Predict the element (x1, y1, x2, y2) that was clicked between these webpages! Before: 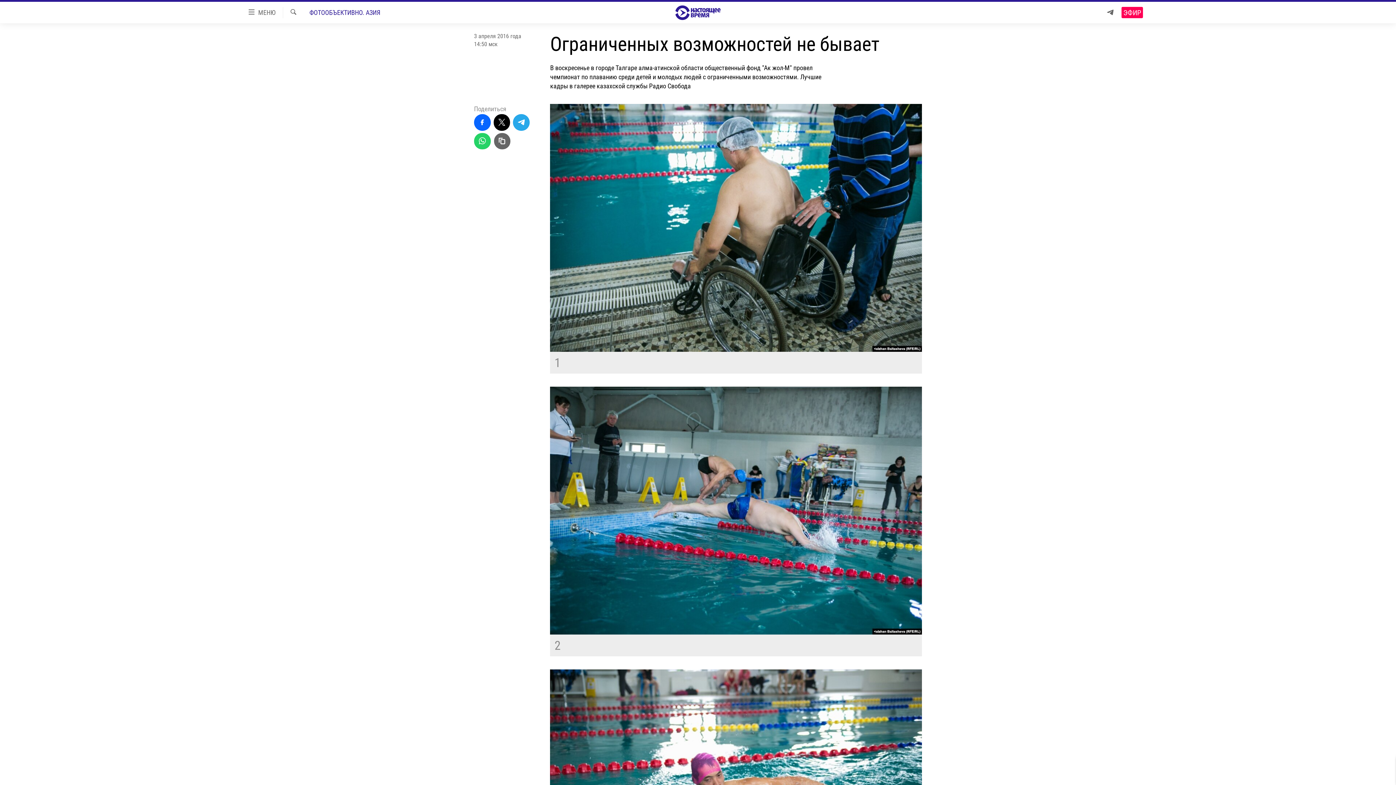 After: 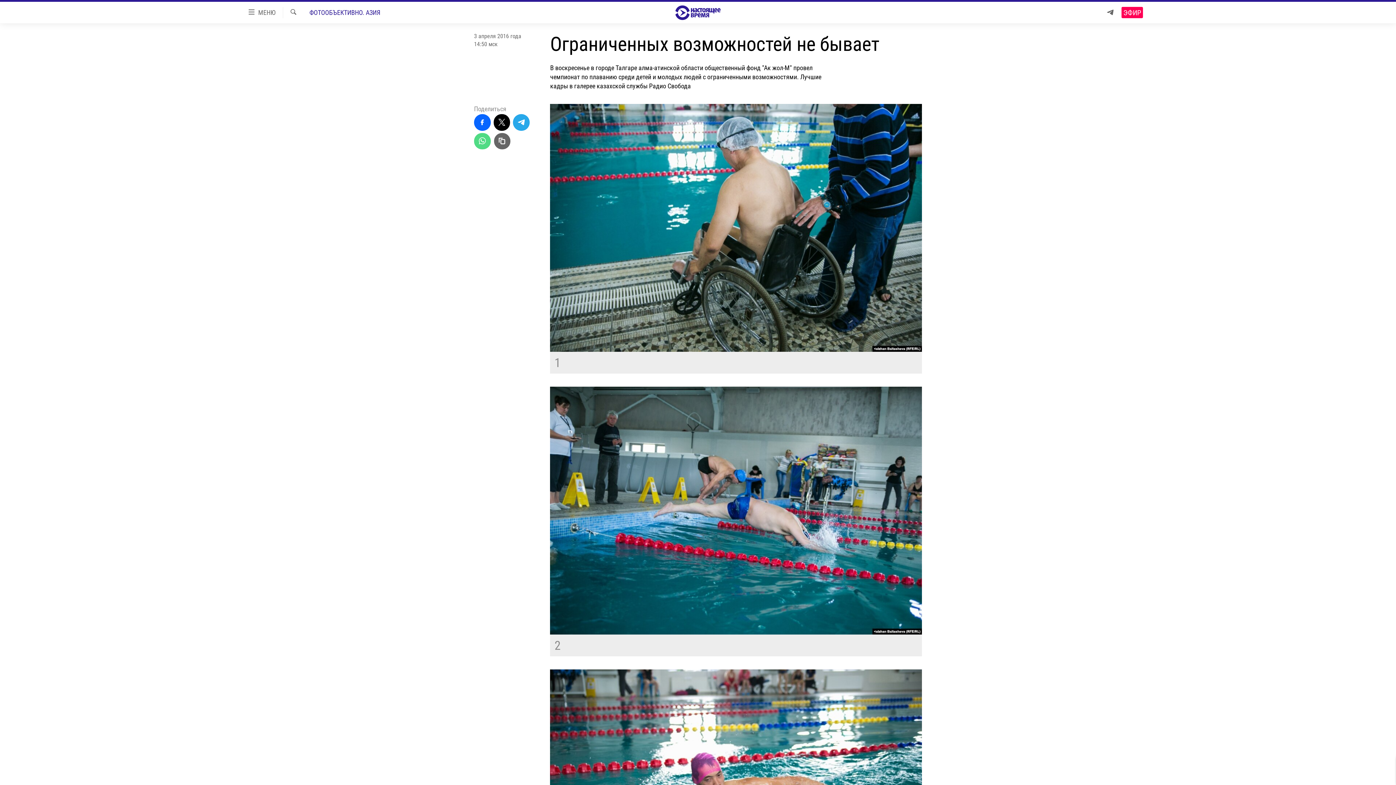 Action: bbox: (474, 132, 490, 149)